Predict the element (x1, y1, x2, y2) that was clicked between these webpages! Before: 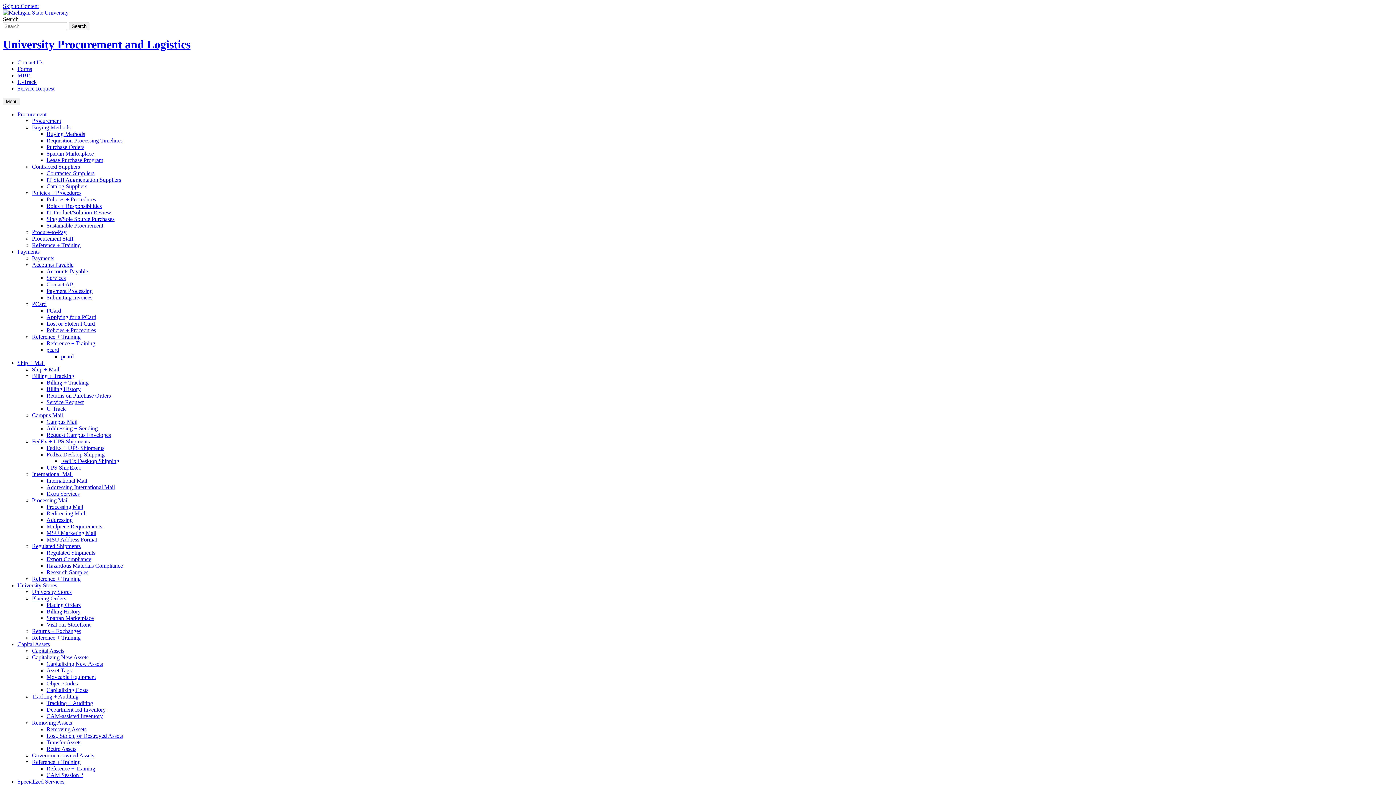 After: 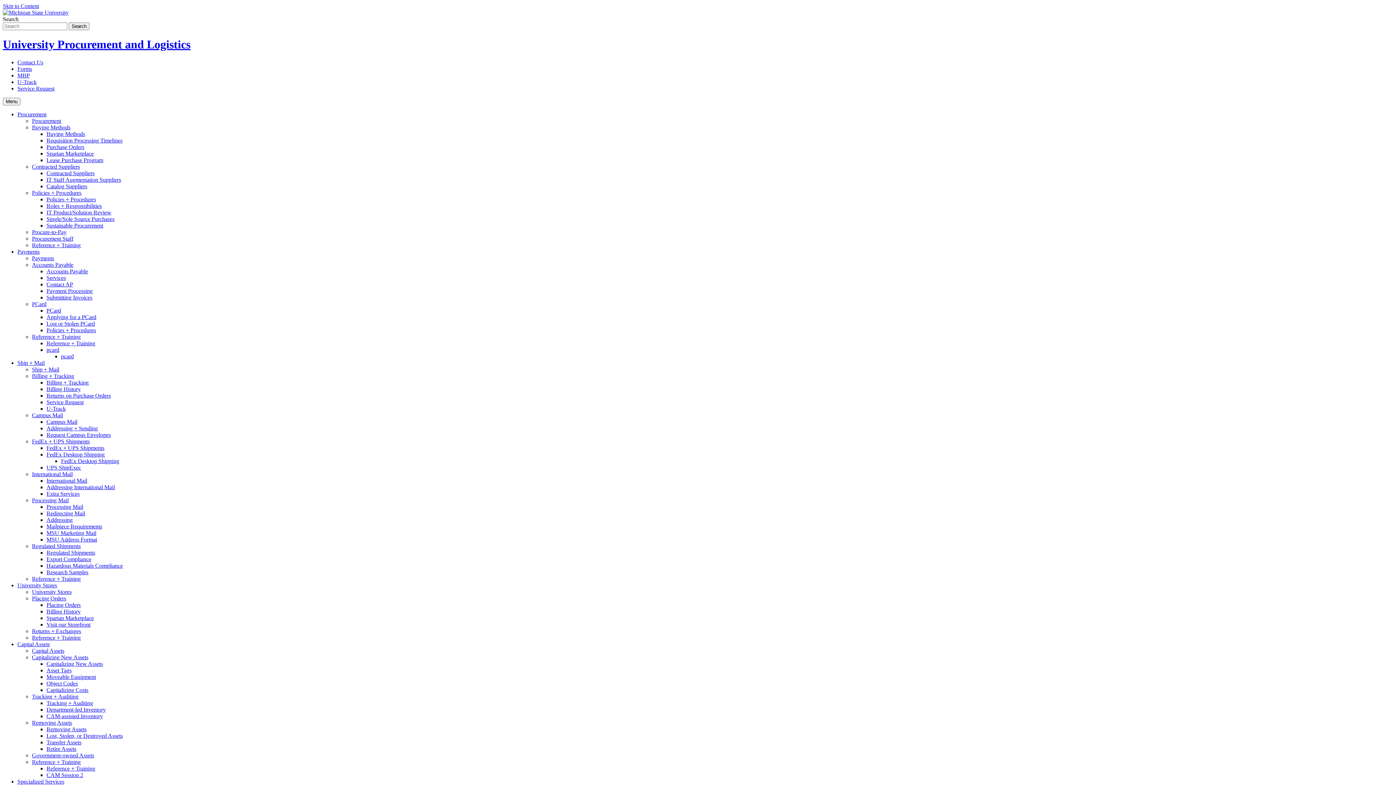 Action: bbox: (46, 562, 122, 569) label: Hazardous Materials Compliance